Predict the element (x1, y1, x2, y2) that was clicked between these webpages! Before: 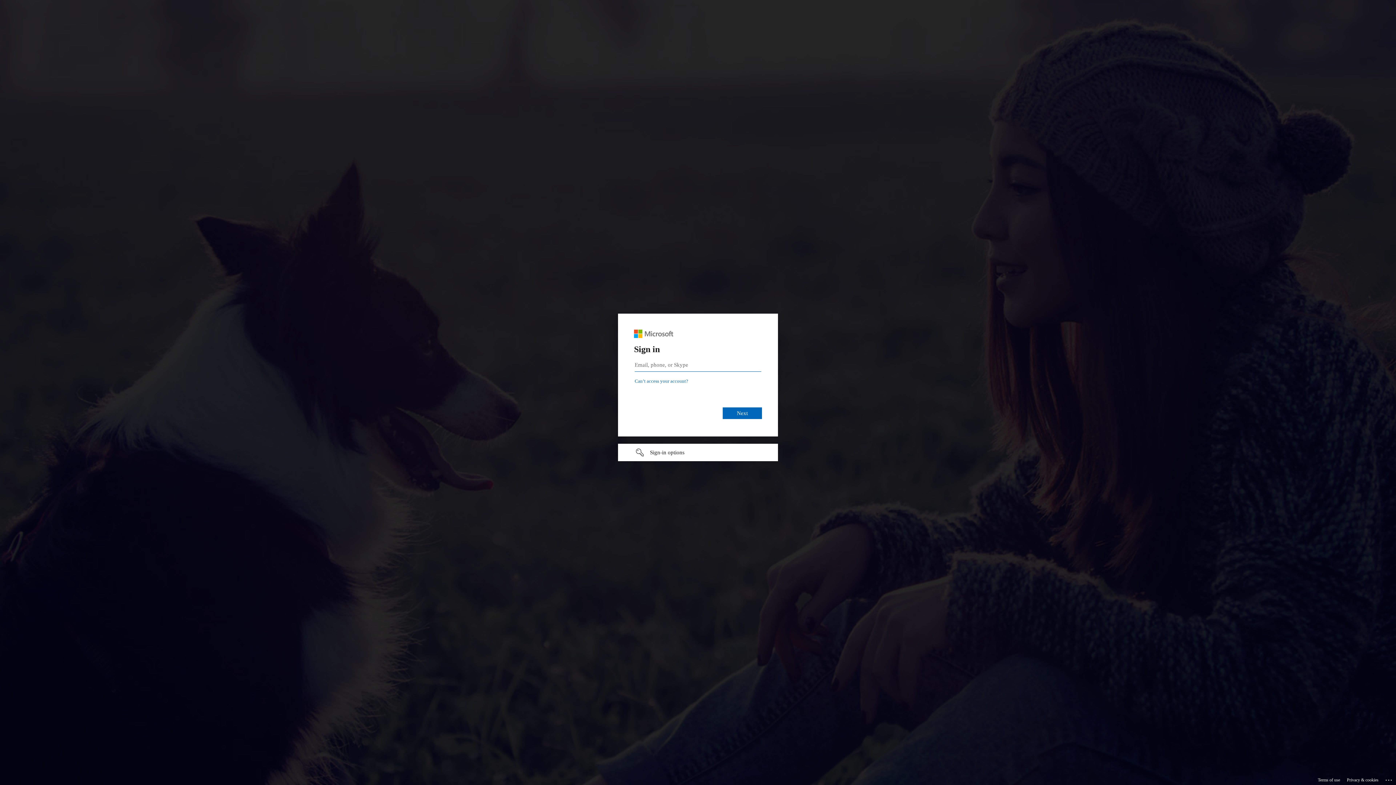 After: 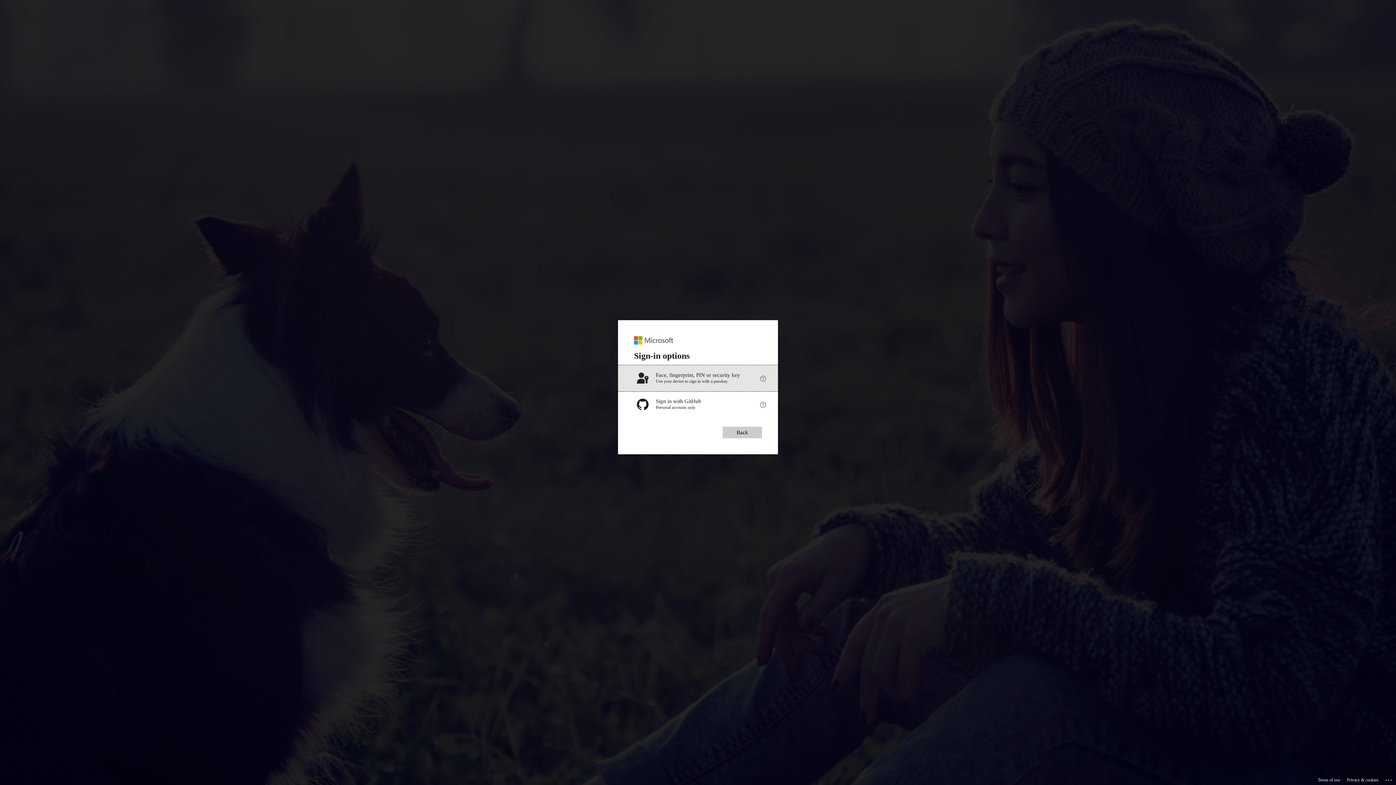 Action: bbox: (618, 444, 778, 461) label: Sign-in options undefined